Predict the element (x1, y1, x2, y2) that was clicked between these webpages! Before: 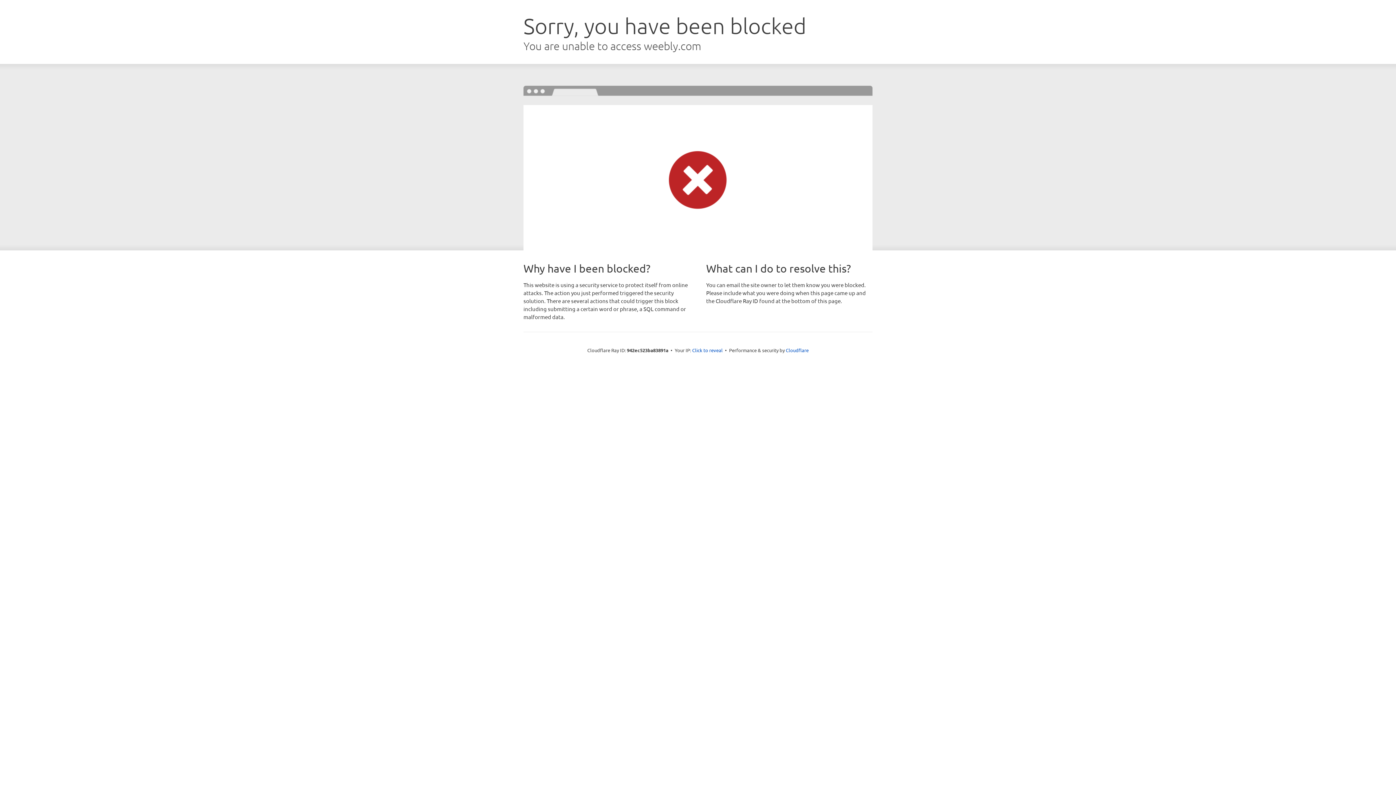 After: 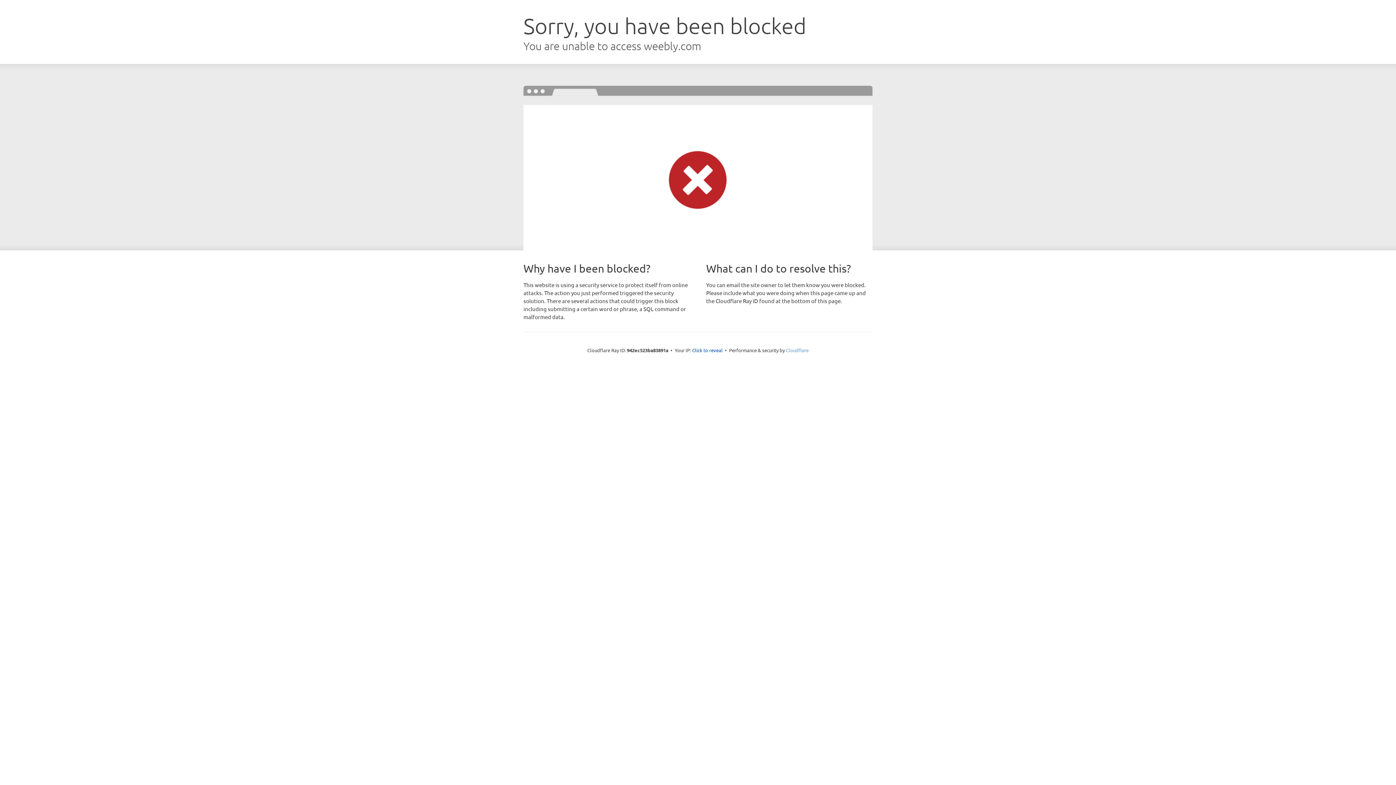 Action: bbox: (786, 347, 808, 353) label: Cloudflare